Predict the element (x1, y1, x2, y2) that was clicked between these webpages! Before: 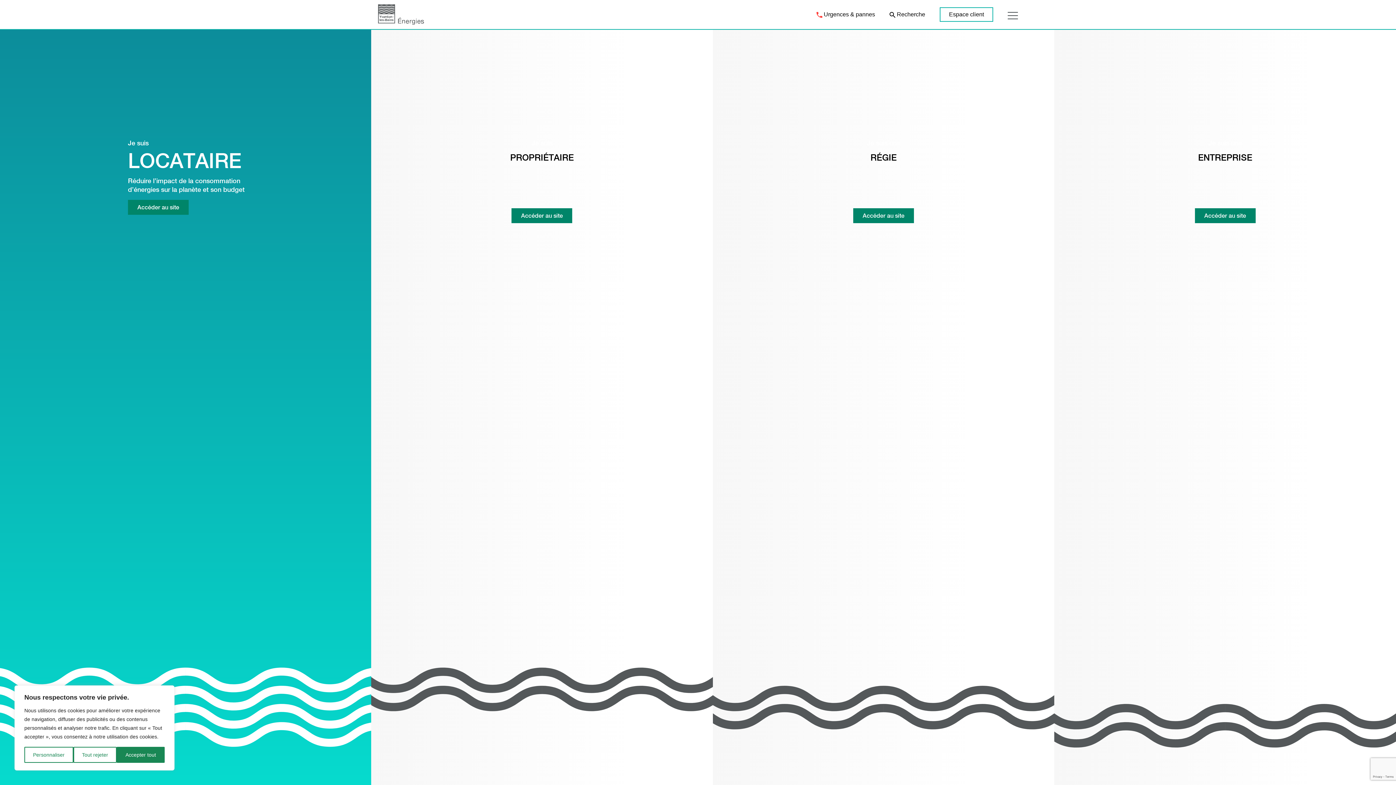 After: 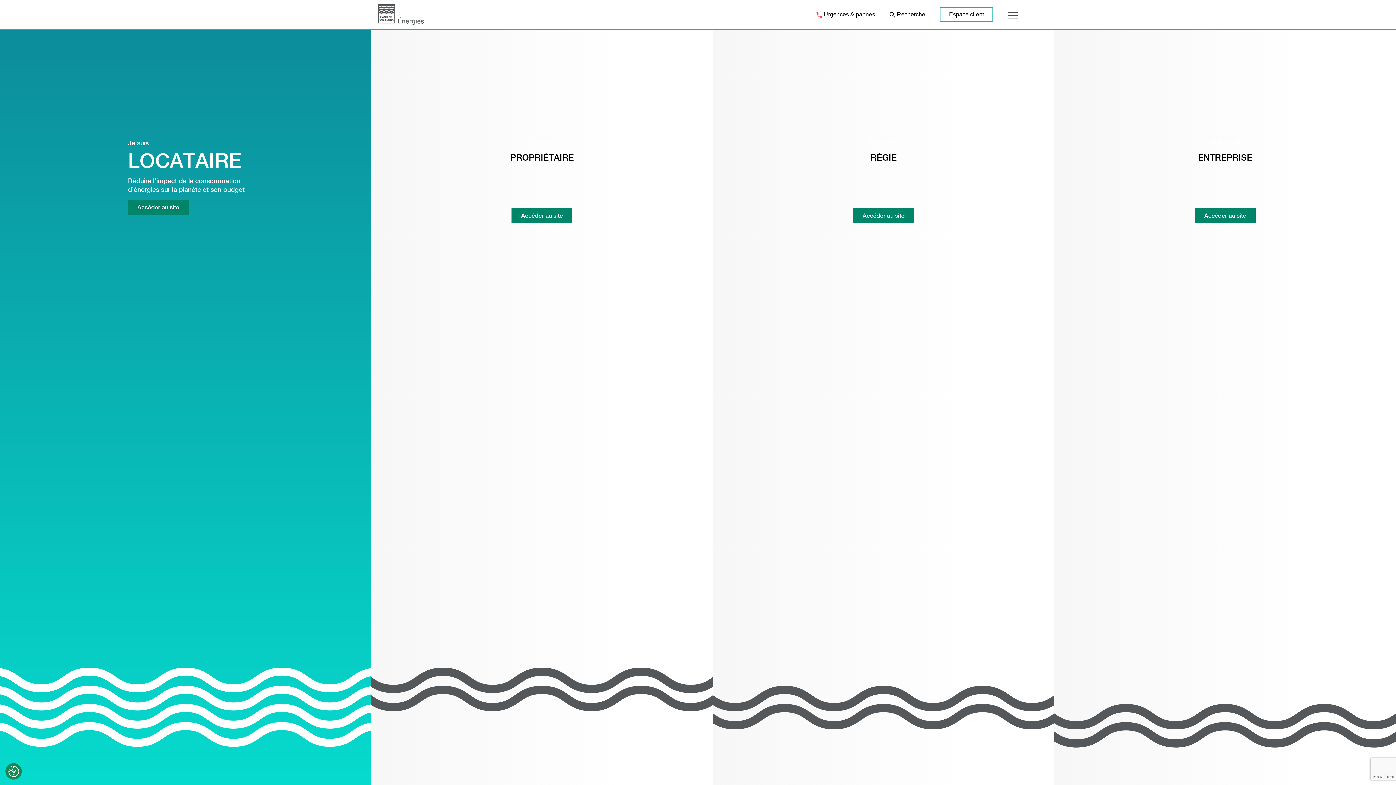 Action: label: Tout rejeter bbox: (73, 747, 116, 763)